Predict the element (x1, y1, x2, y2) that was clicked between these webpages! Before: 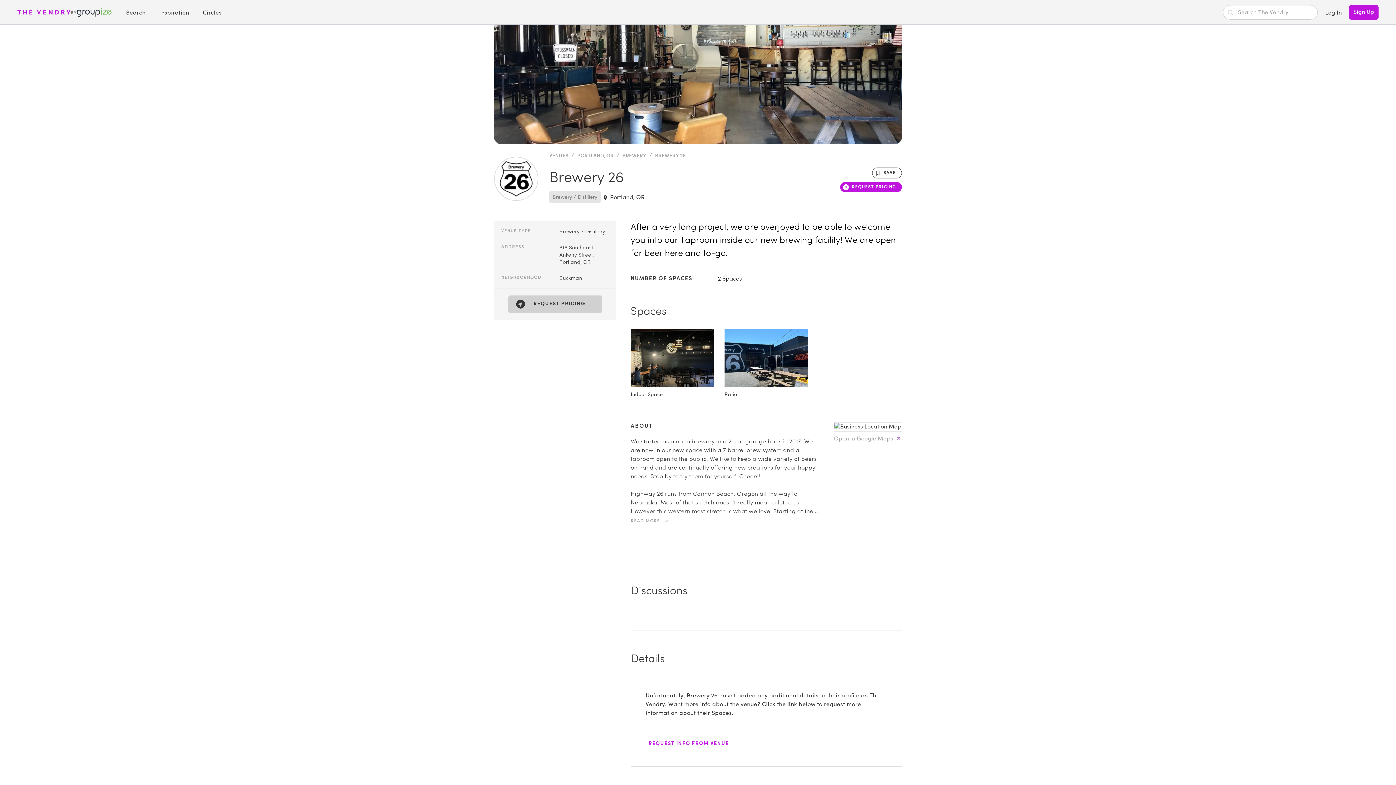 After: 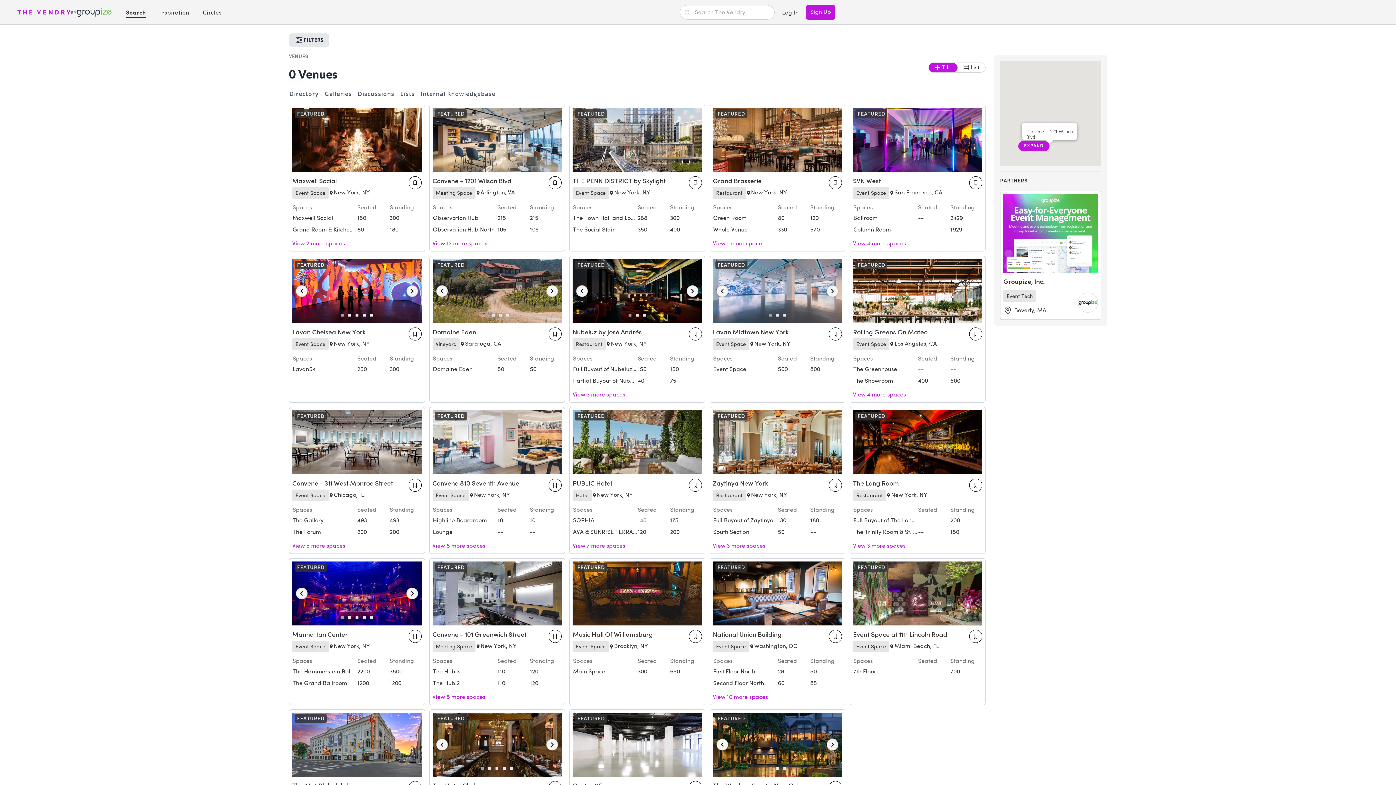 Action: label: VENUES bbox: (549, 153, 568, 158)